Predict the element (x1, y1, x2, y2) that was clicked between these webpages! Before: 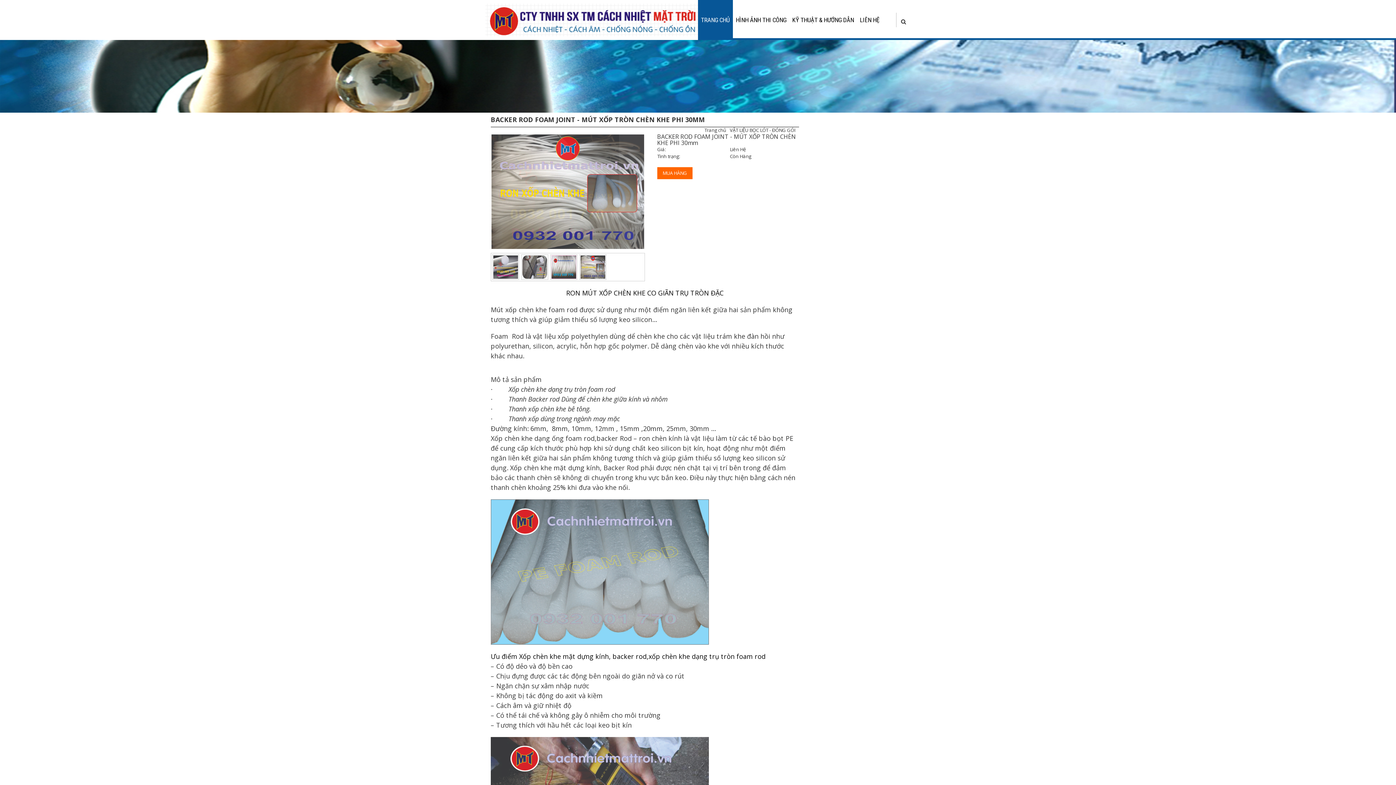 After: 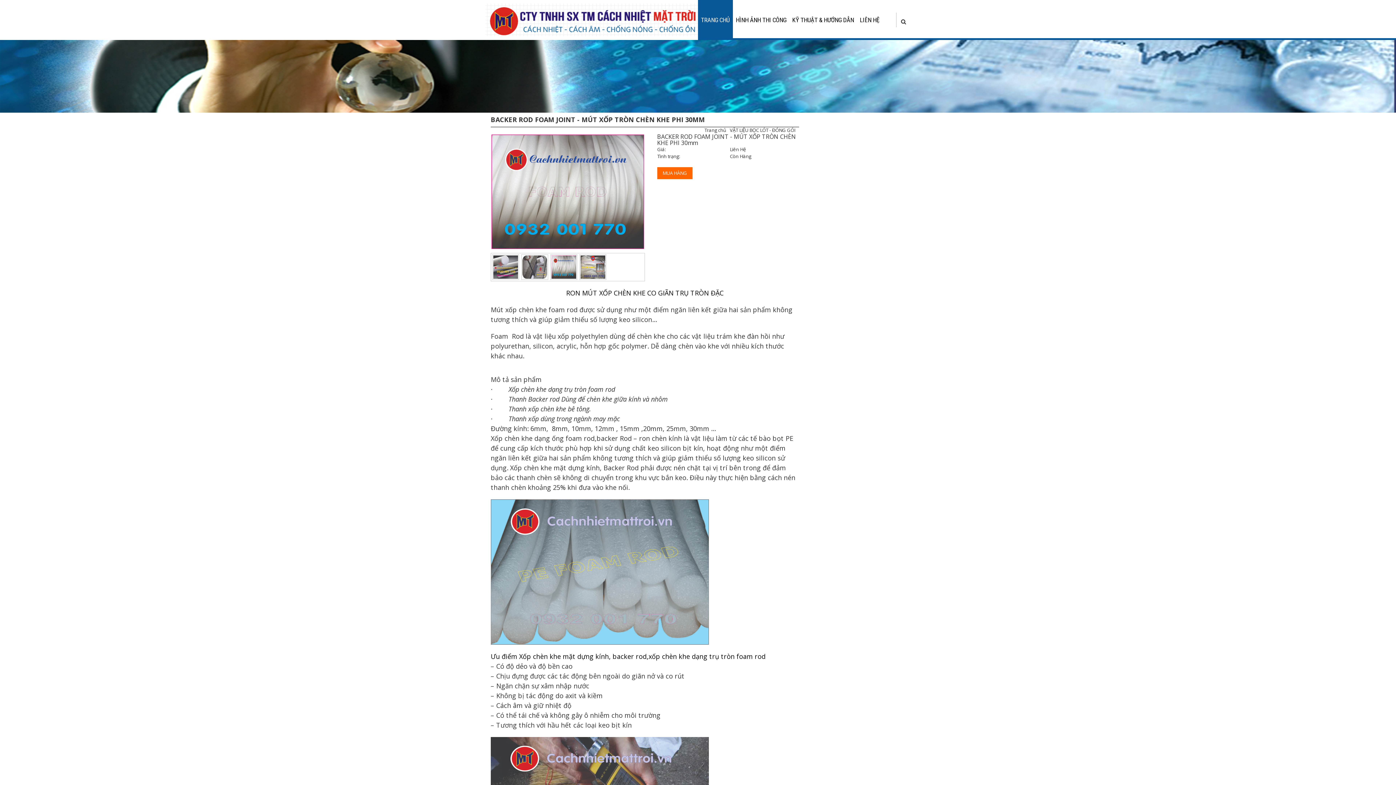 Action: bbox: (896, 12, 910, 27)